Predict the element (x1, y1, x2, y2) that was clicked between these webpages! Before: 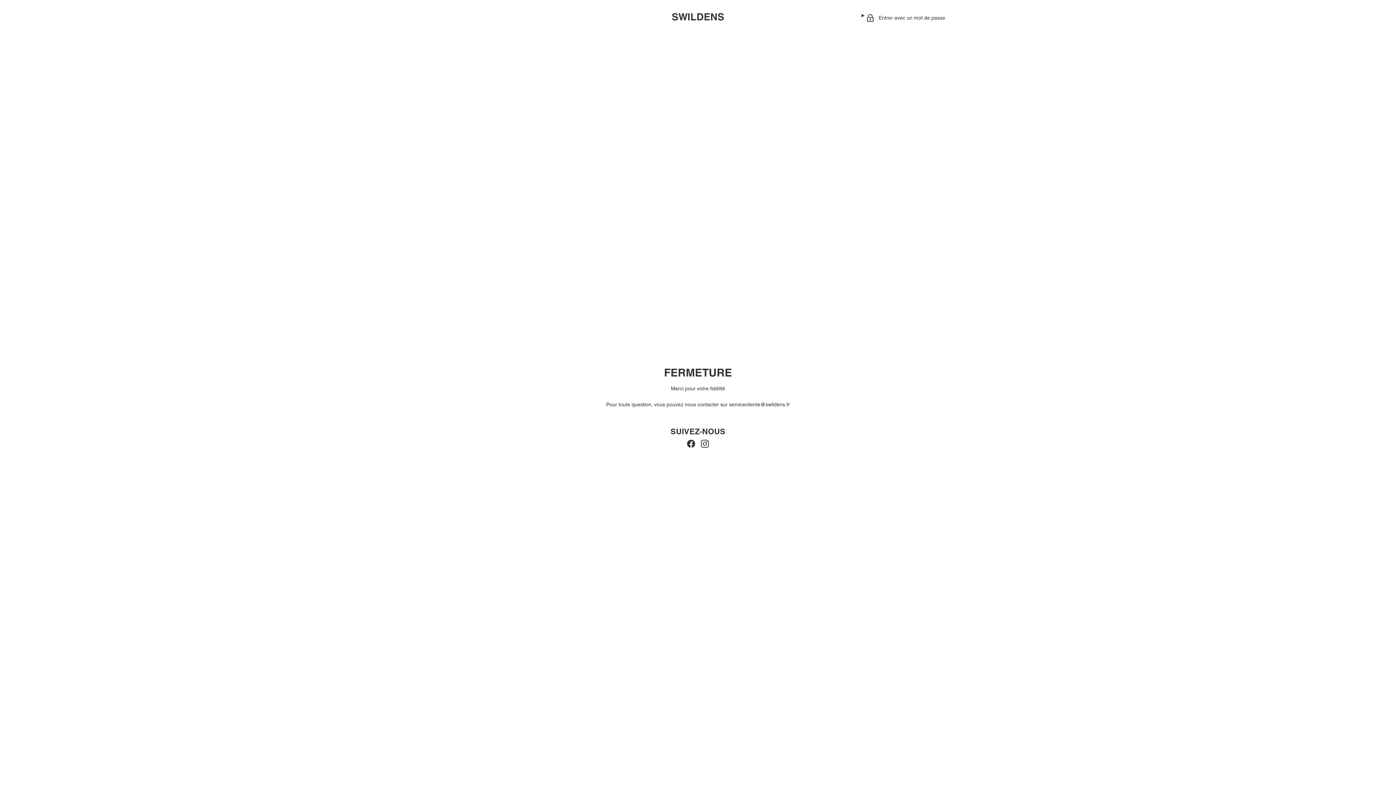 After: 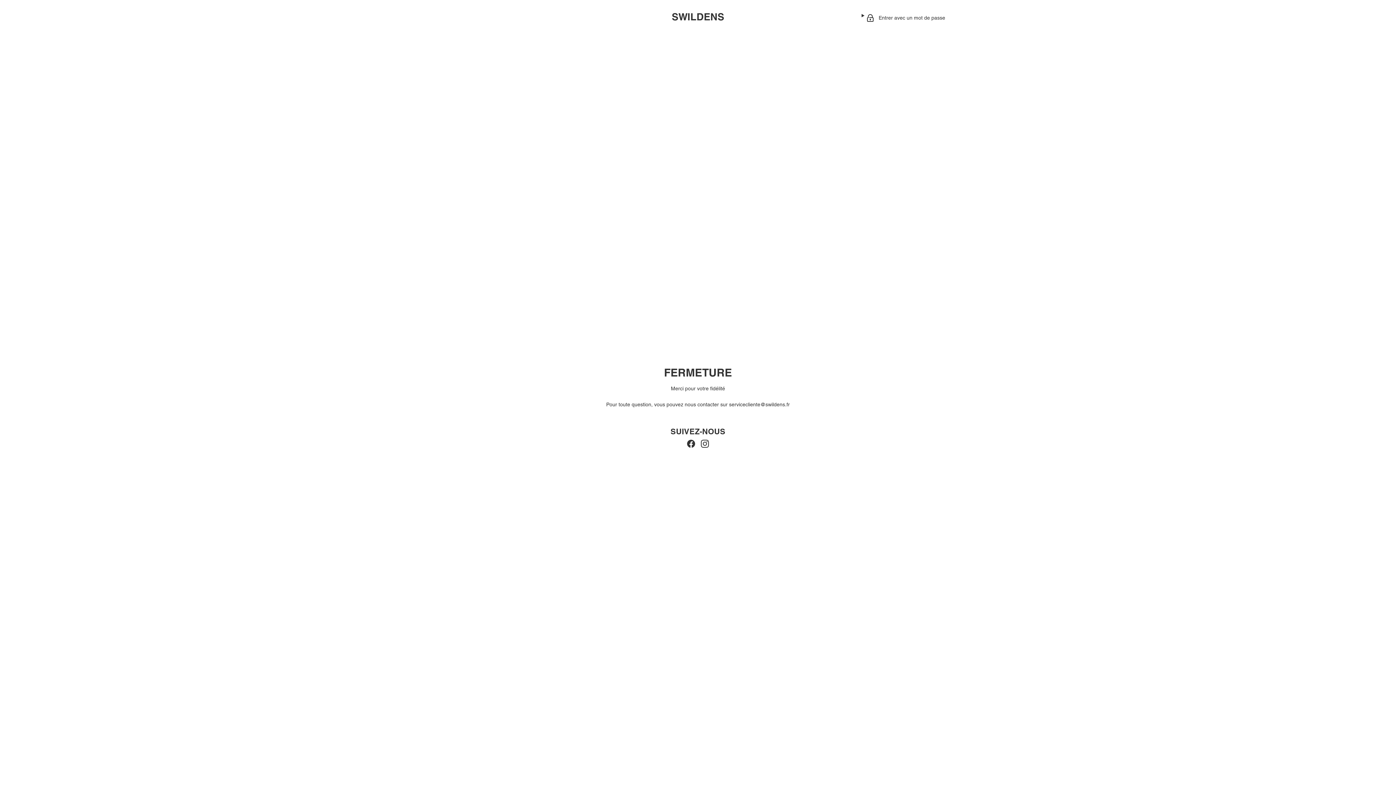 Action: bbox: (701, 439, 709, 447) label: Instagram